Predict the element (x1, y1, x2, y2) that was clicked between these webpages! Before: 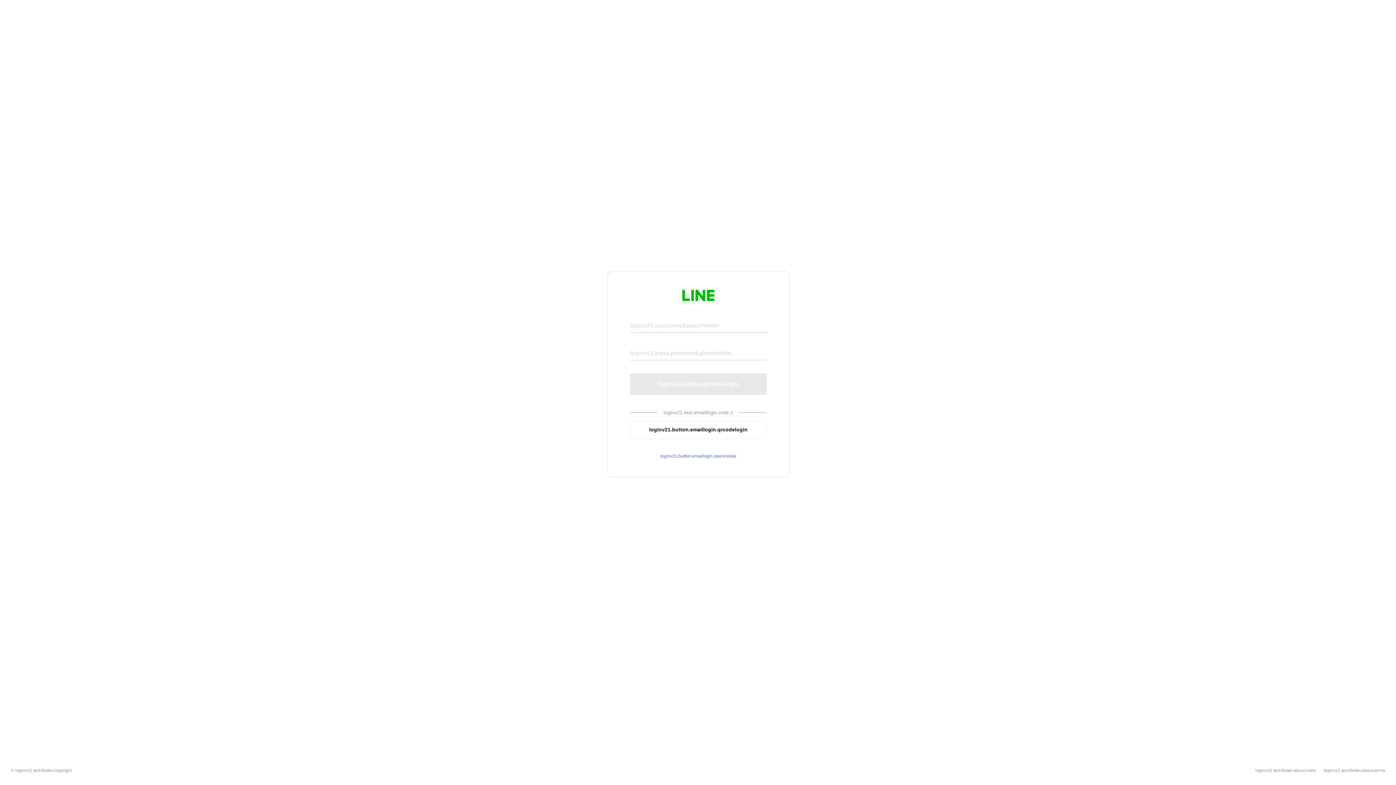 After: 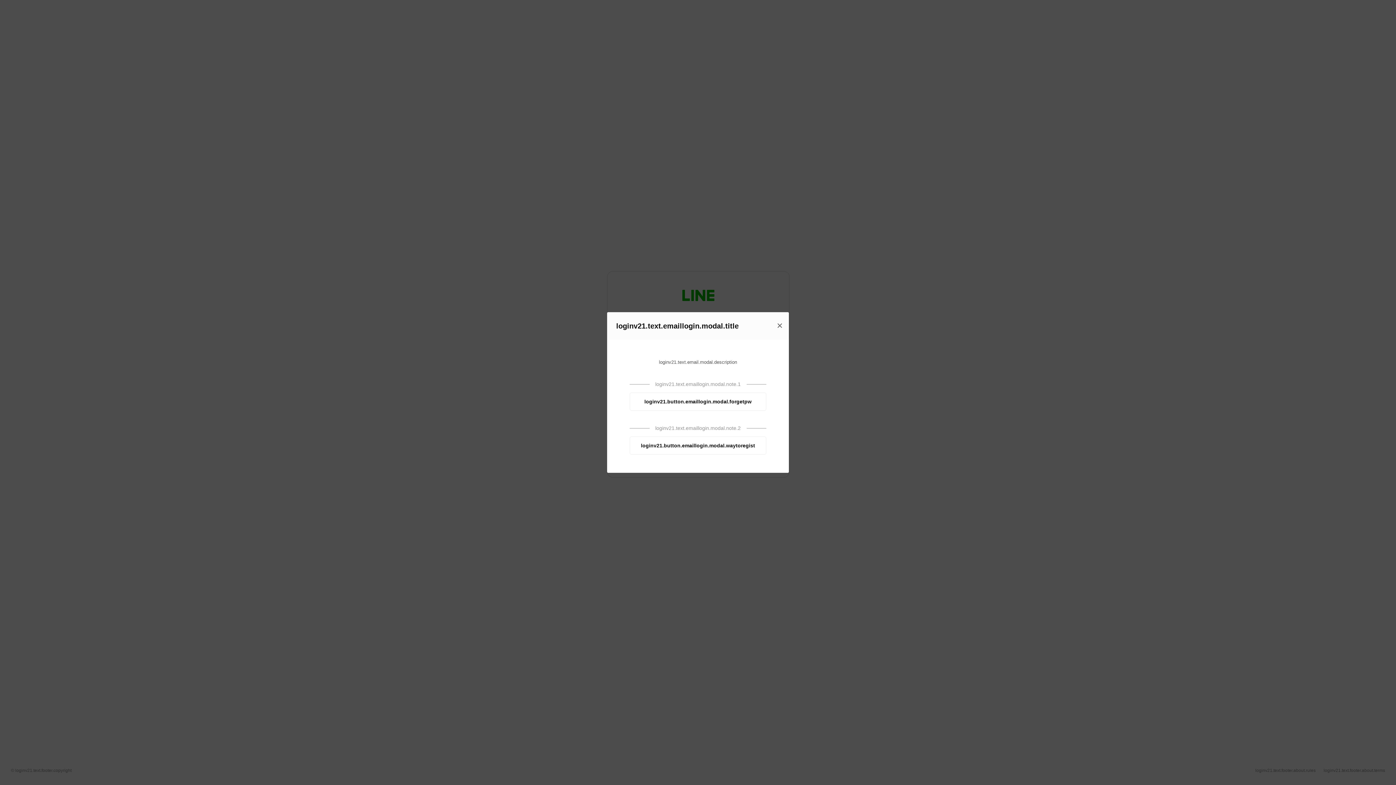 Action: label: loginv21.button.emaillogin.openmodal bbox: (630, 453, 766, 459)